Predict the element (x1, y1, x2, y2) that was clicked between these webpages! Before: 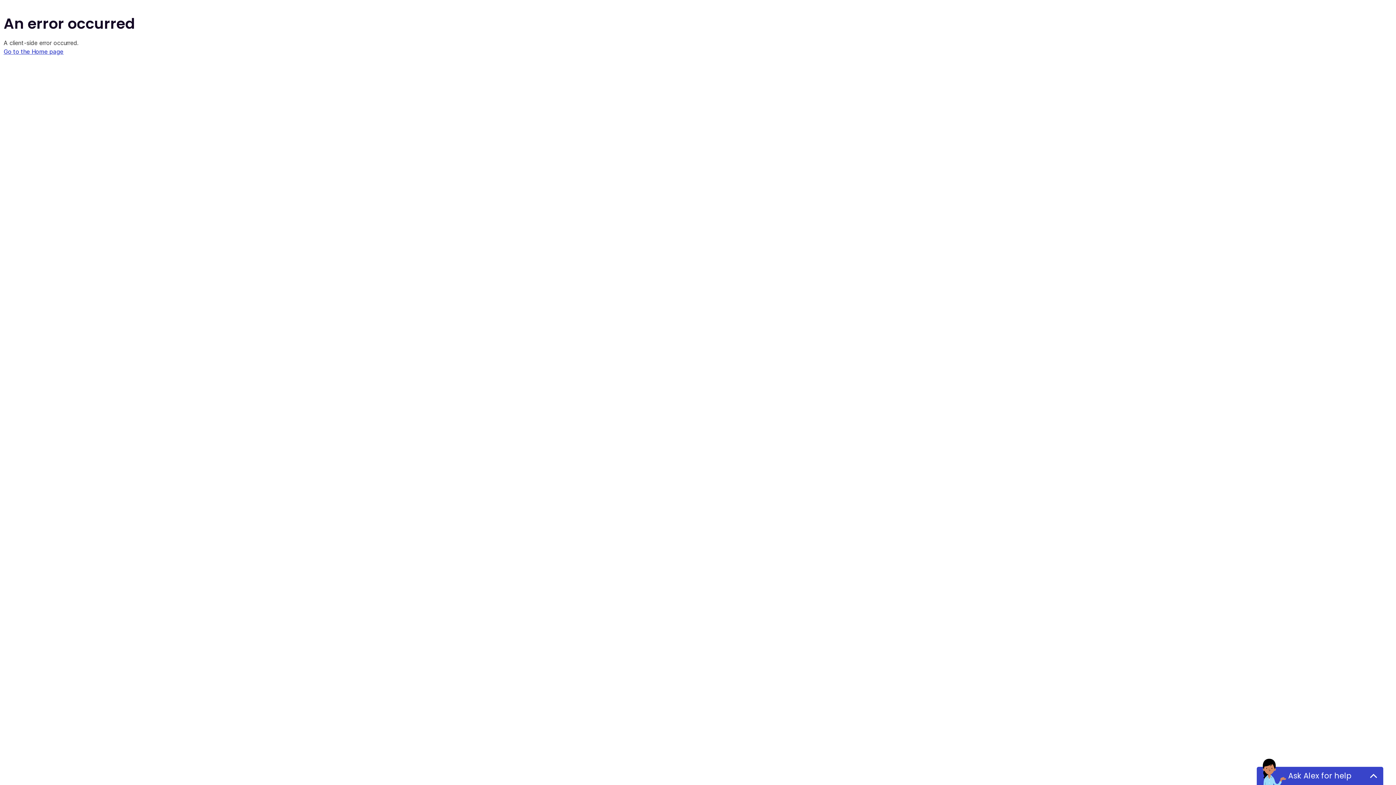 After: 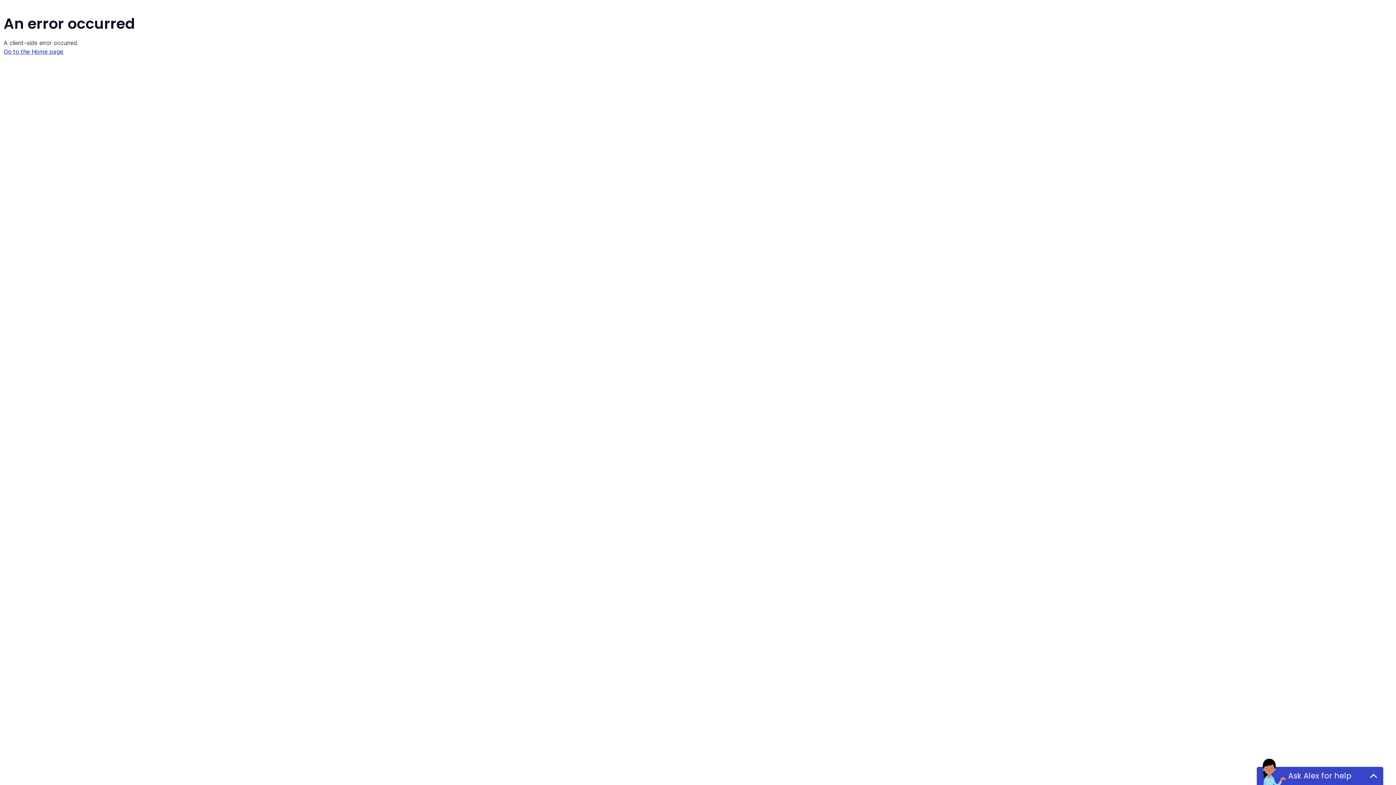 Action: label: Go to the Home page bbox: (3, 48, 63, 55)